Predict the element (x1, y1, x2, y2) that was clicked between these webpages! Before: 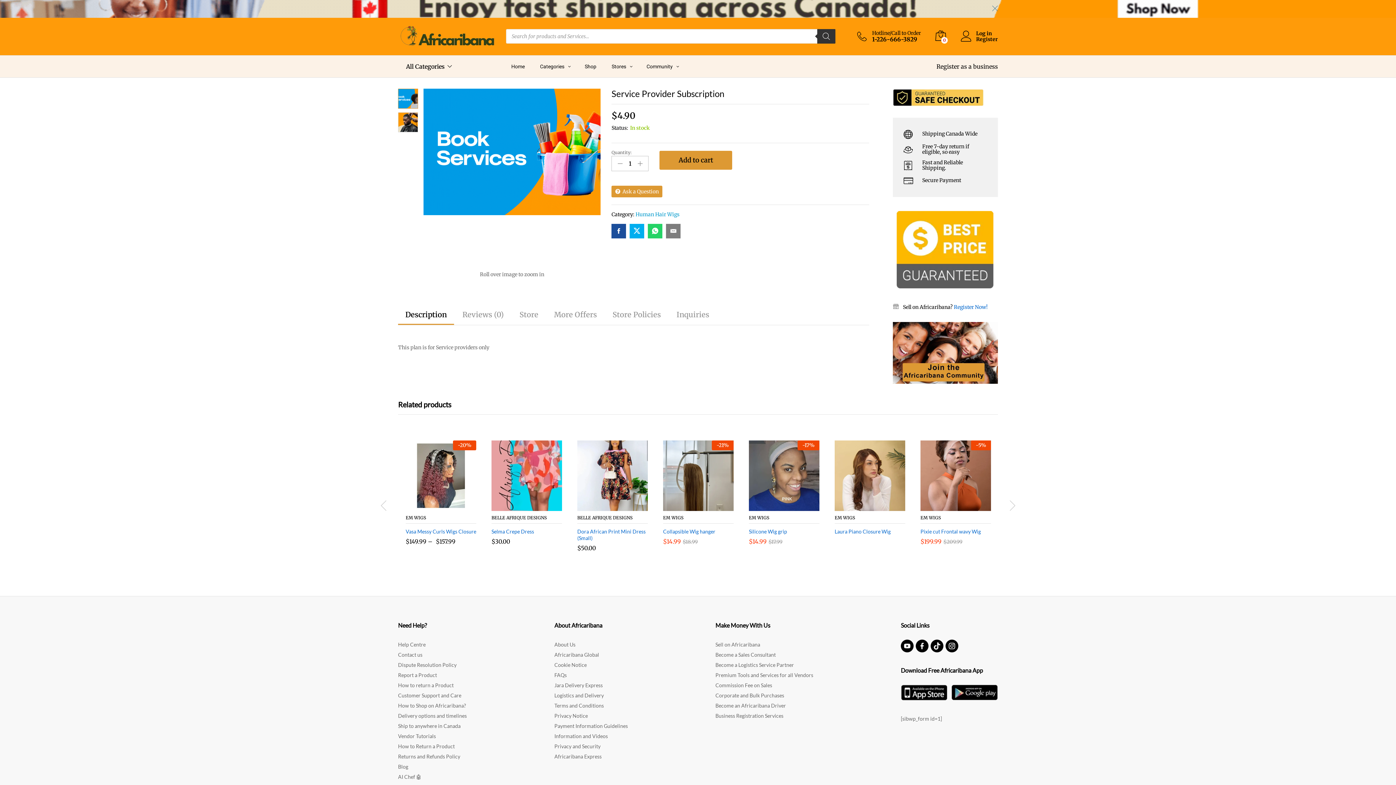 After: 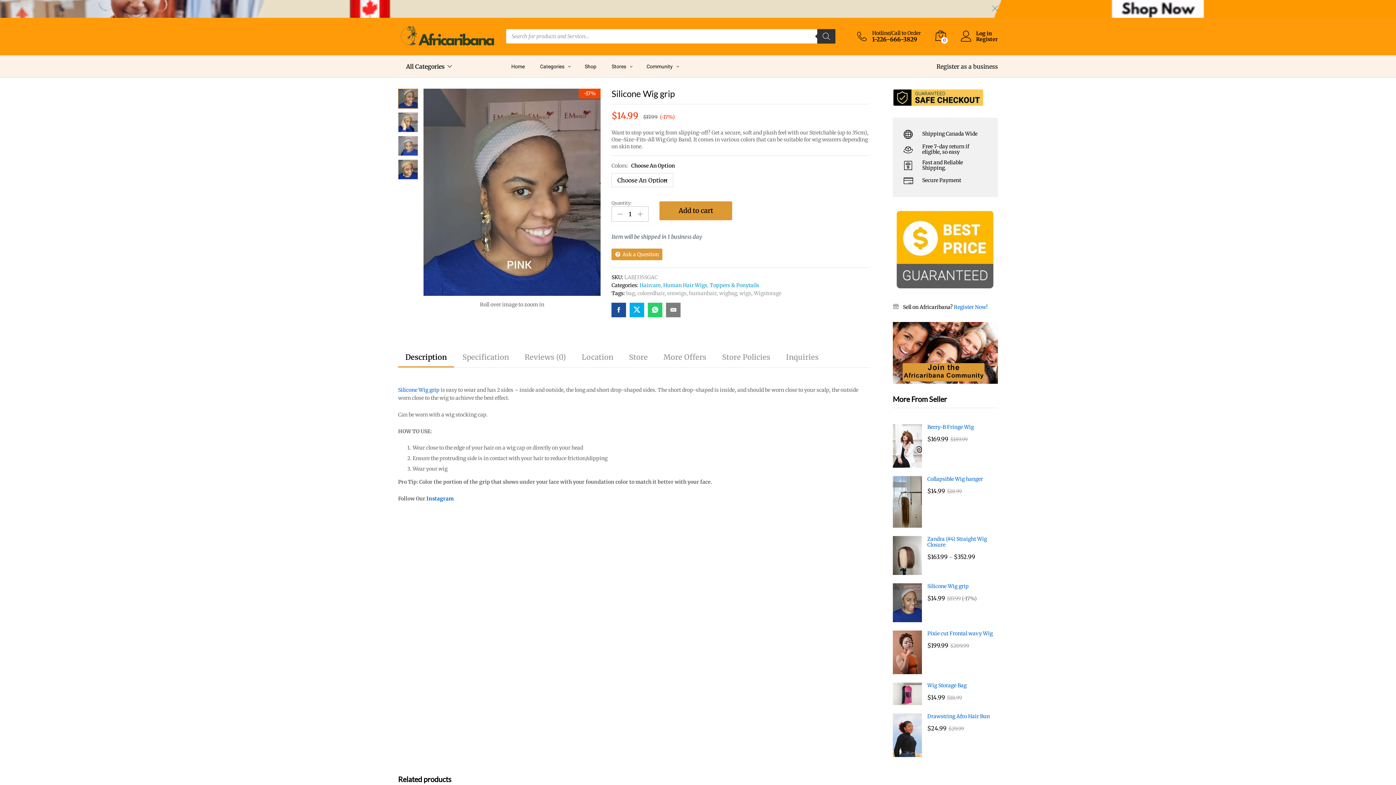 Action: label: Silicone Wig grip bbox: (749, 528, 787, 535)